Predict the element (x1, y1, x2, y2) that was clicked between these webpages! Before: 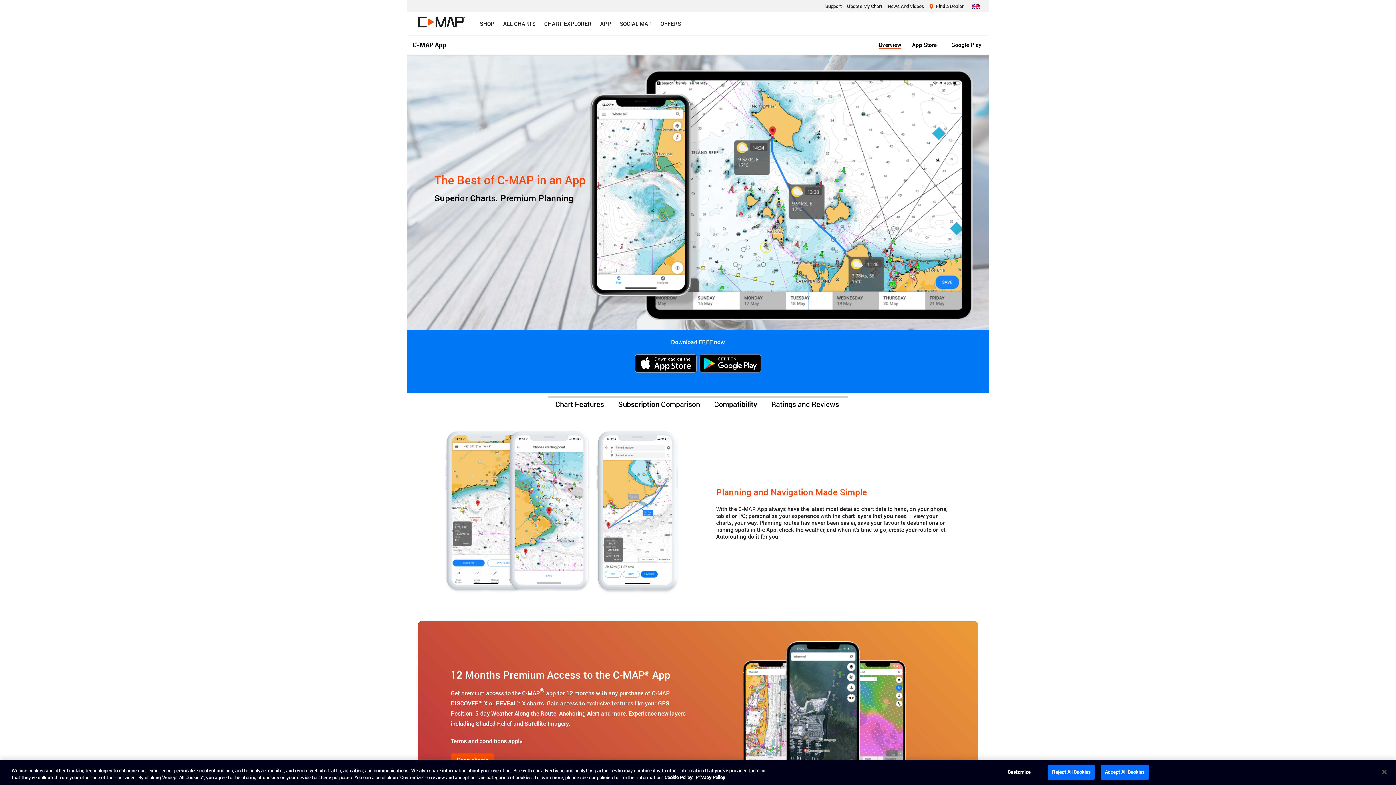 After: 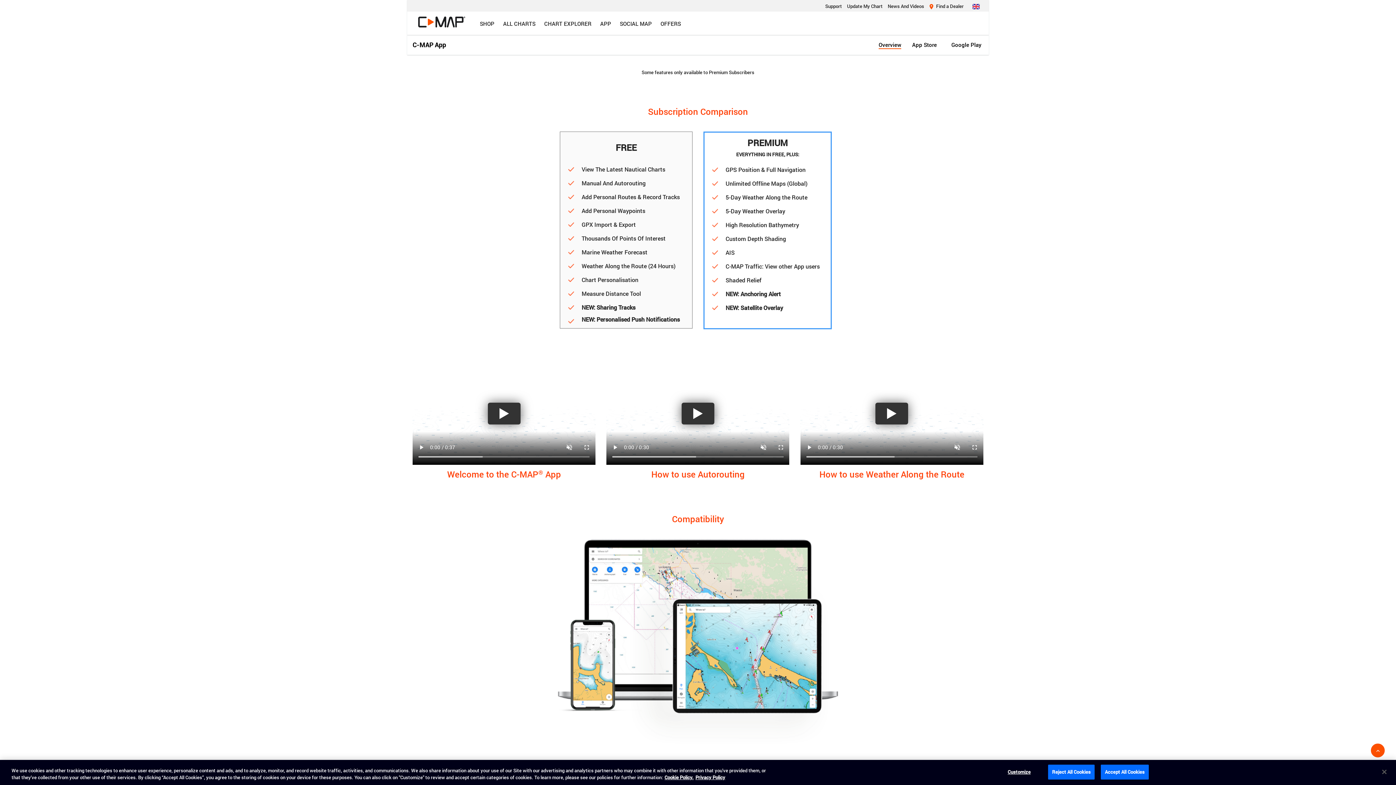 Action: bbox: (611, 381, 709, 427) label: Subscription Comparison